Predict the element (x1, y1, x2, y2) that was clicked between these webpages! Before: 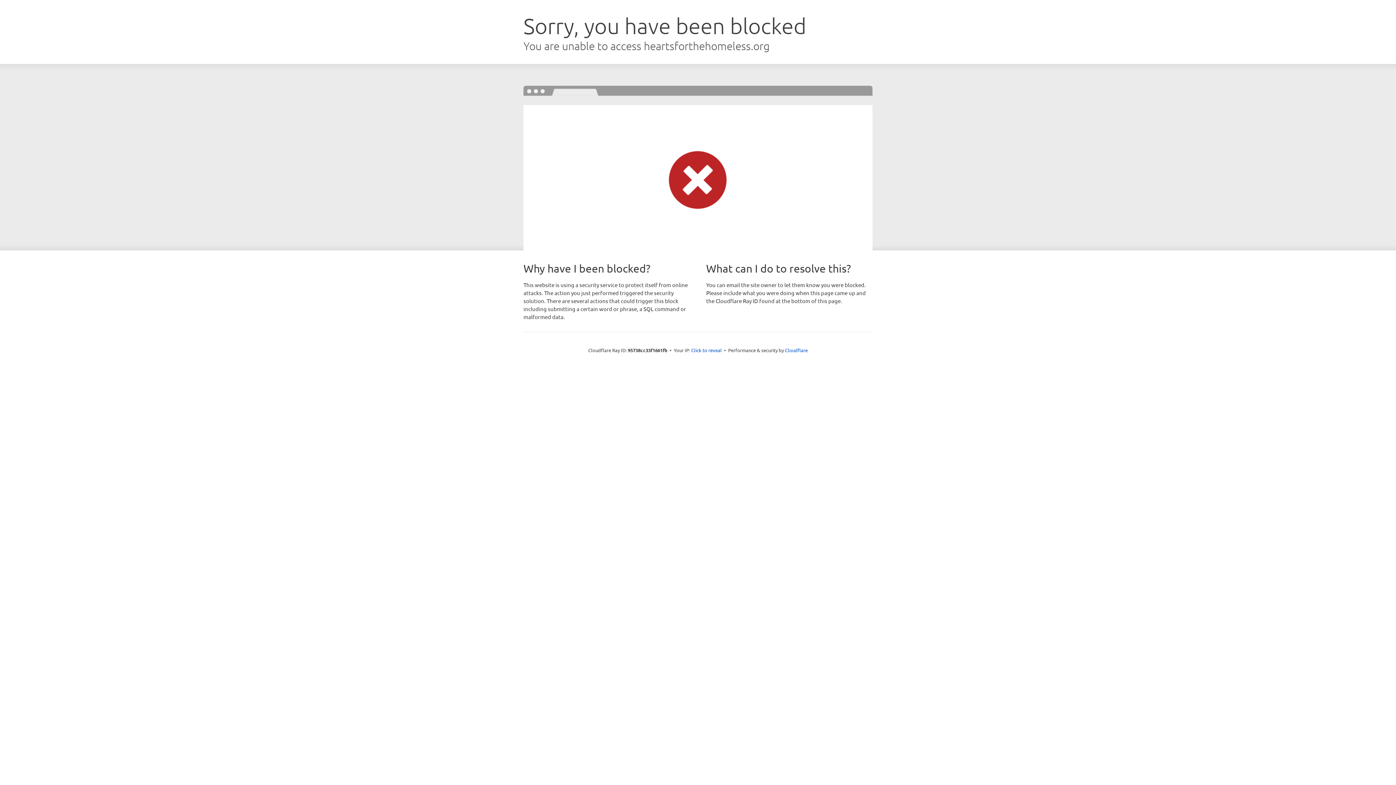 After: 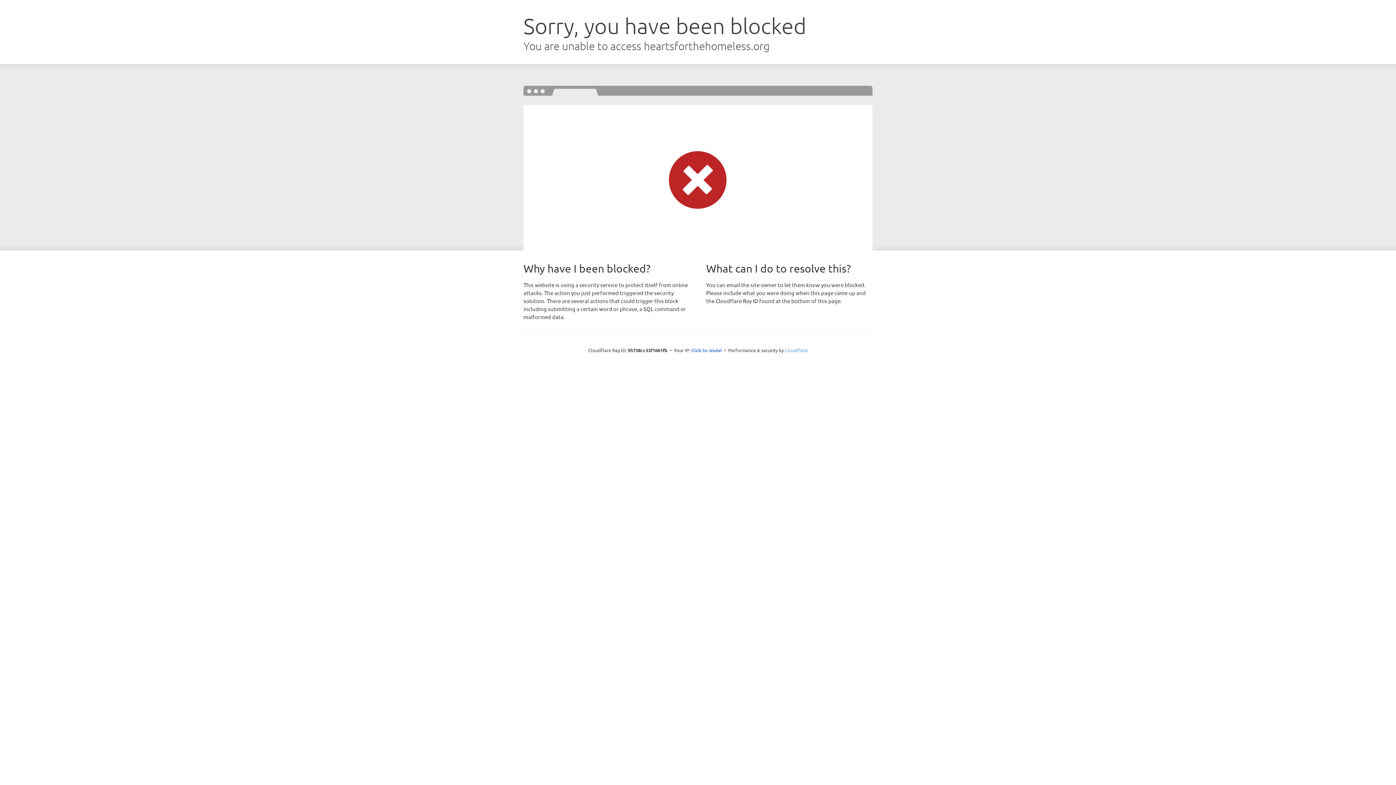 Action: bbox: (785, 347, 808, 353) label: Cloudflare